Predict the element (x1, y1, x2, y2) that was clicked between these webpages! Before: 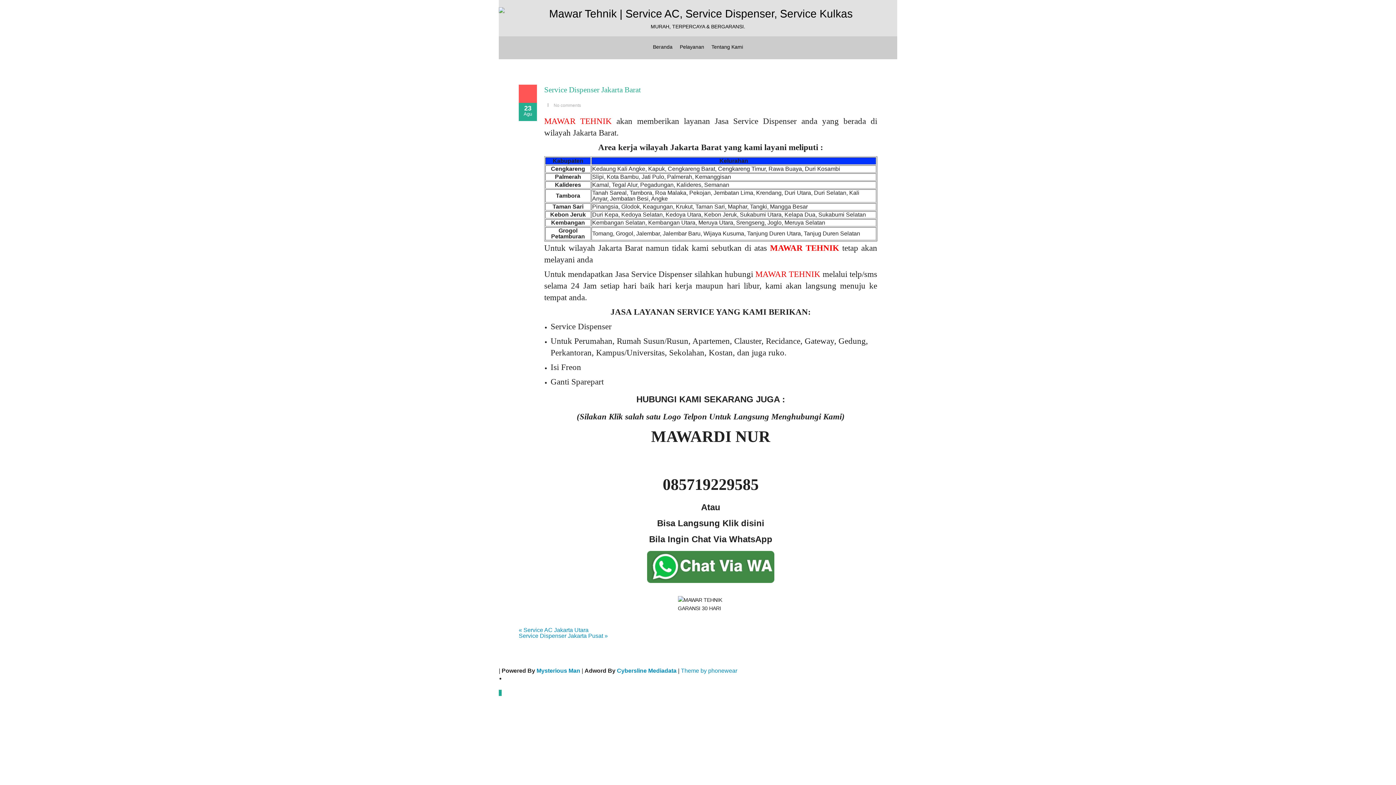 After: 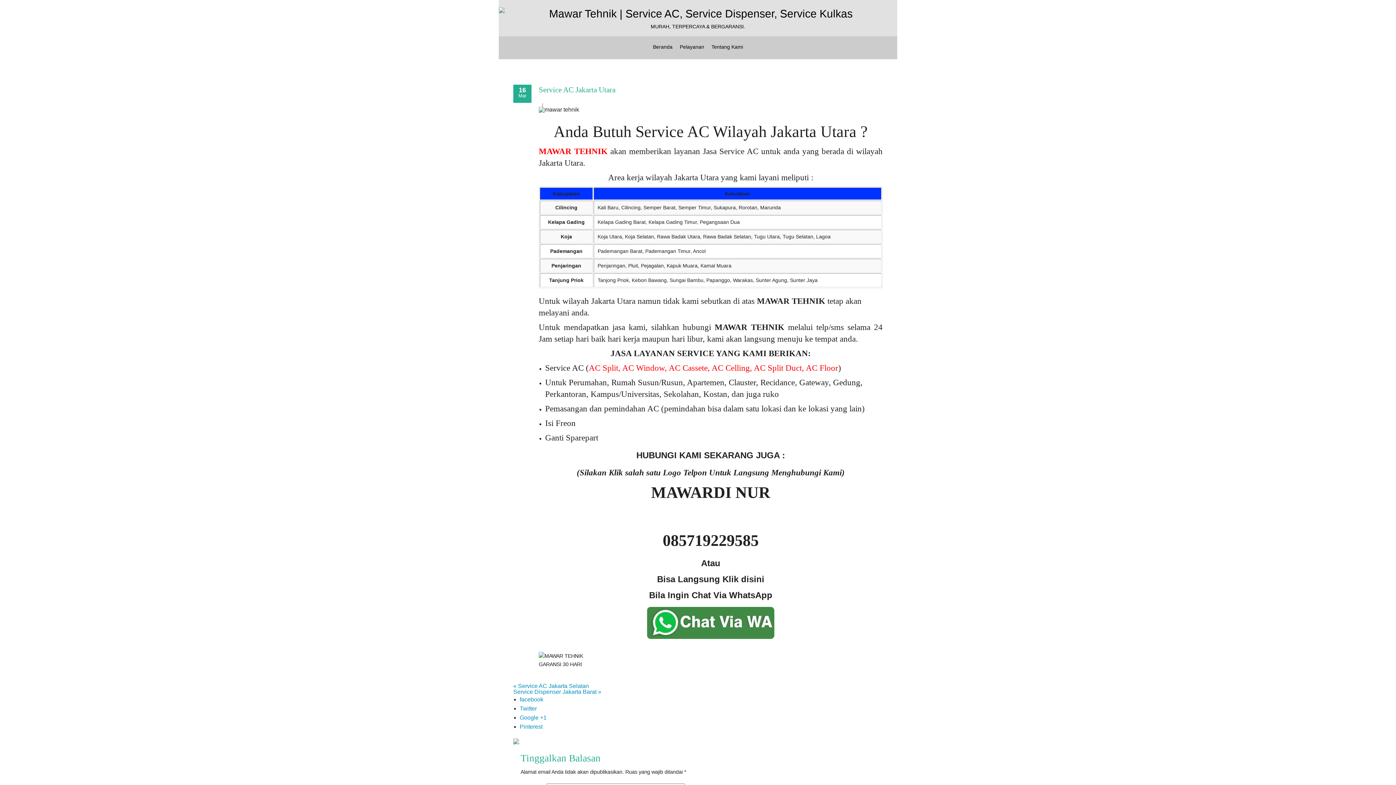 Action: label: « Service AC Jakarta Utara bbox: (518, 627, 588, 633)